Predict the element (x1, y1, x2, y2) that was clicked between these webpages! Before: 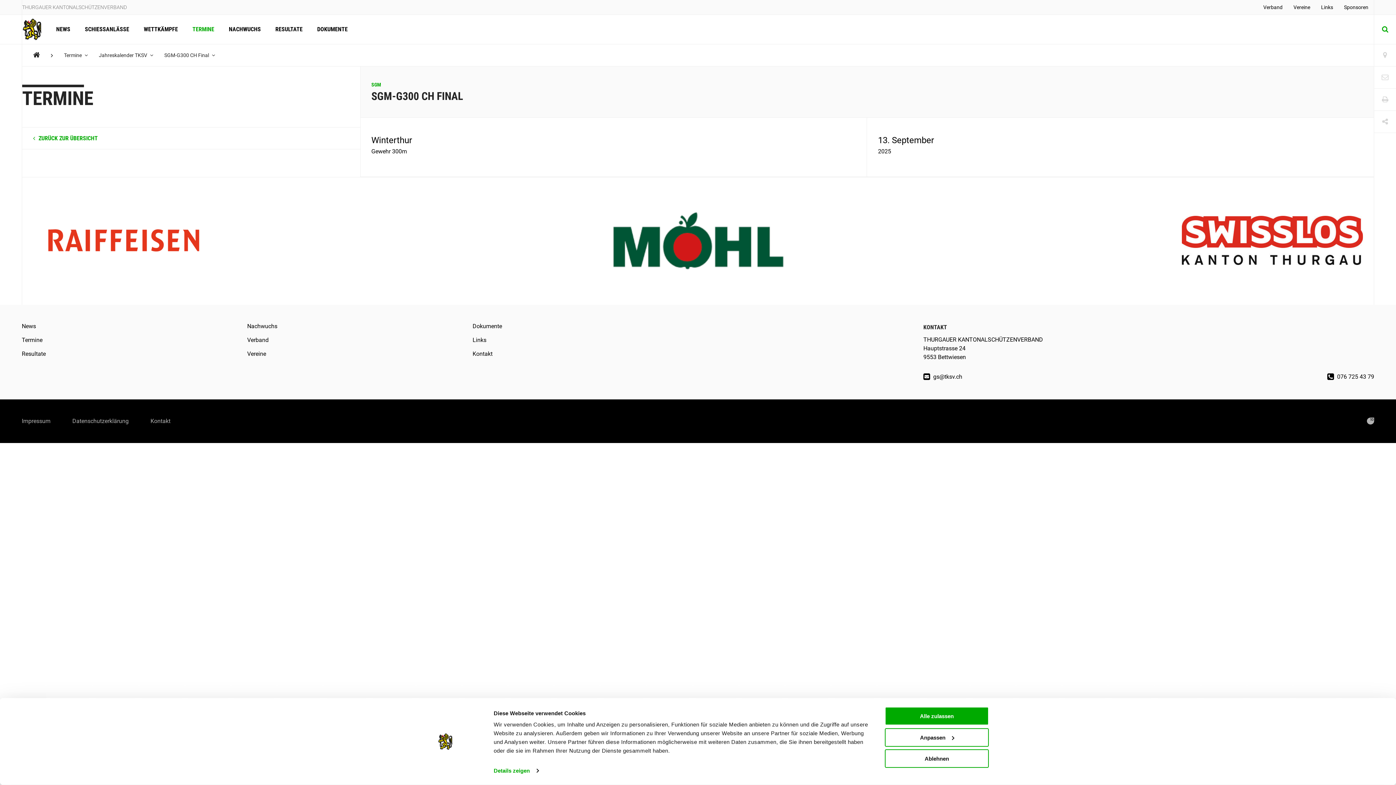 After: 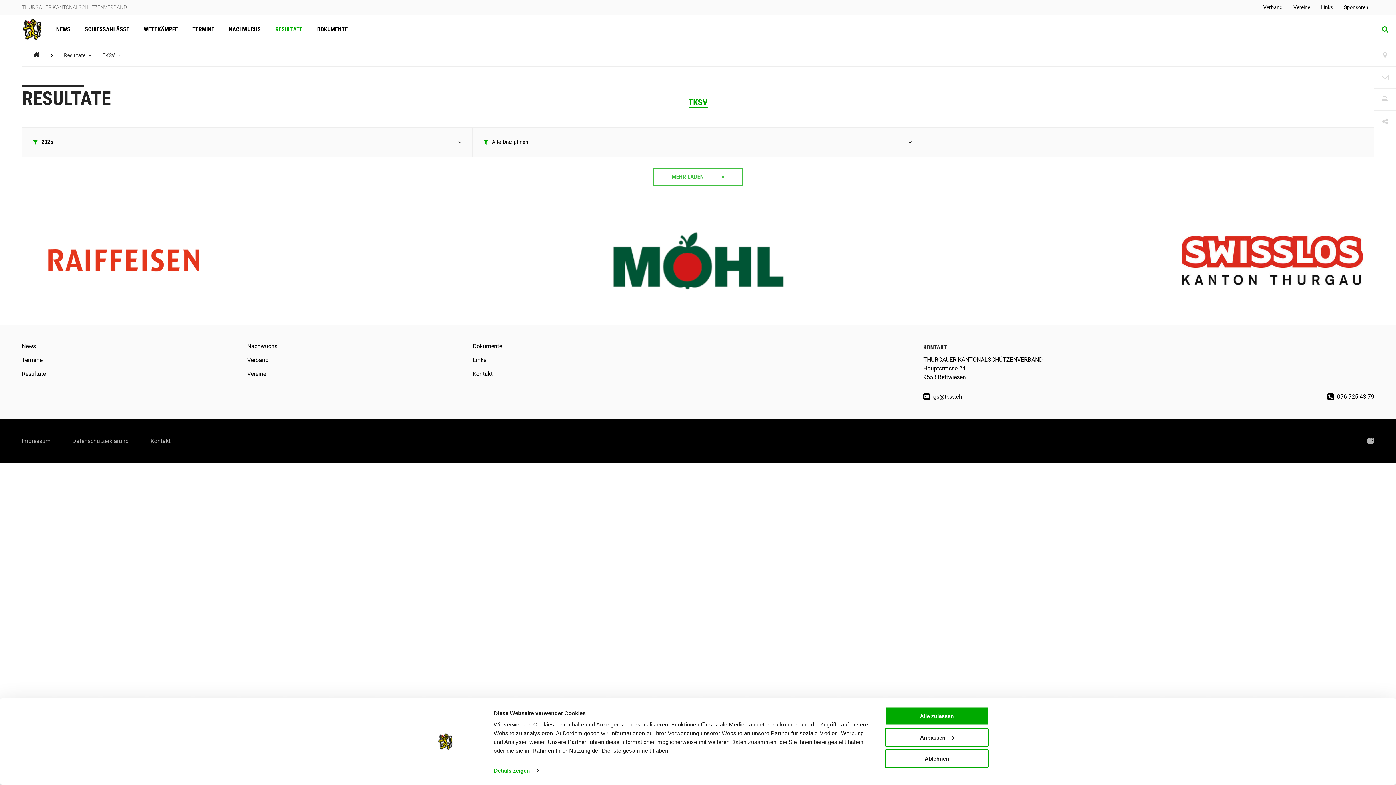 Action: label: RESULTATE bbox: (268, 14, 310, 44)